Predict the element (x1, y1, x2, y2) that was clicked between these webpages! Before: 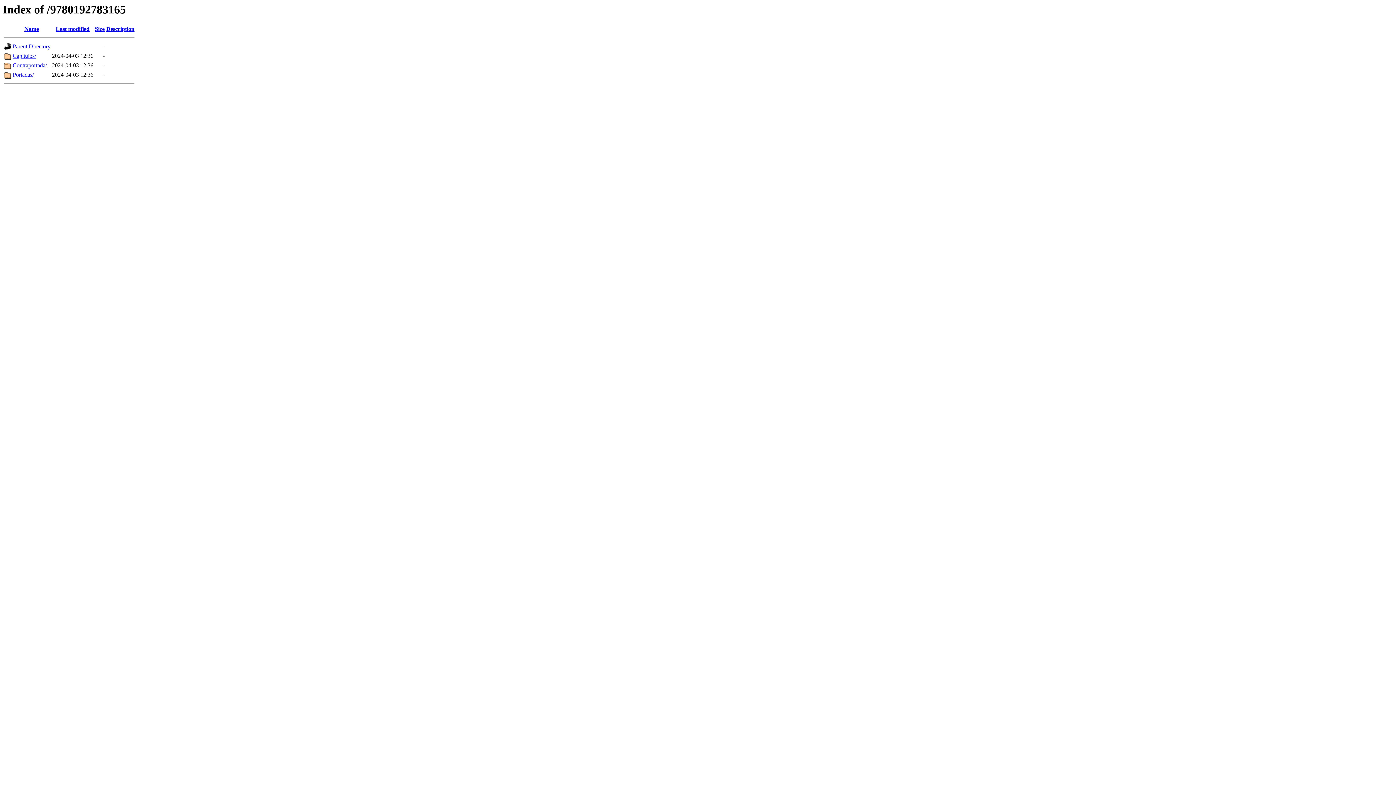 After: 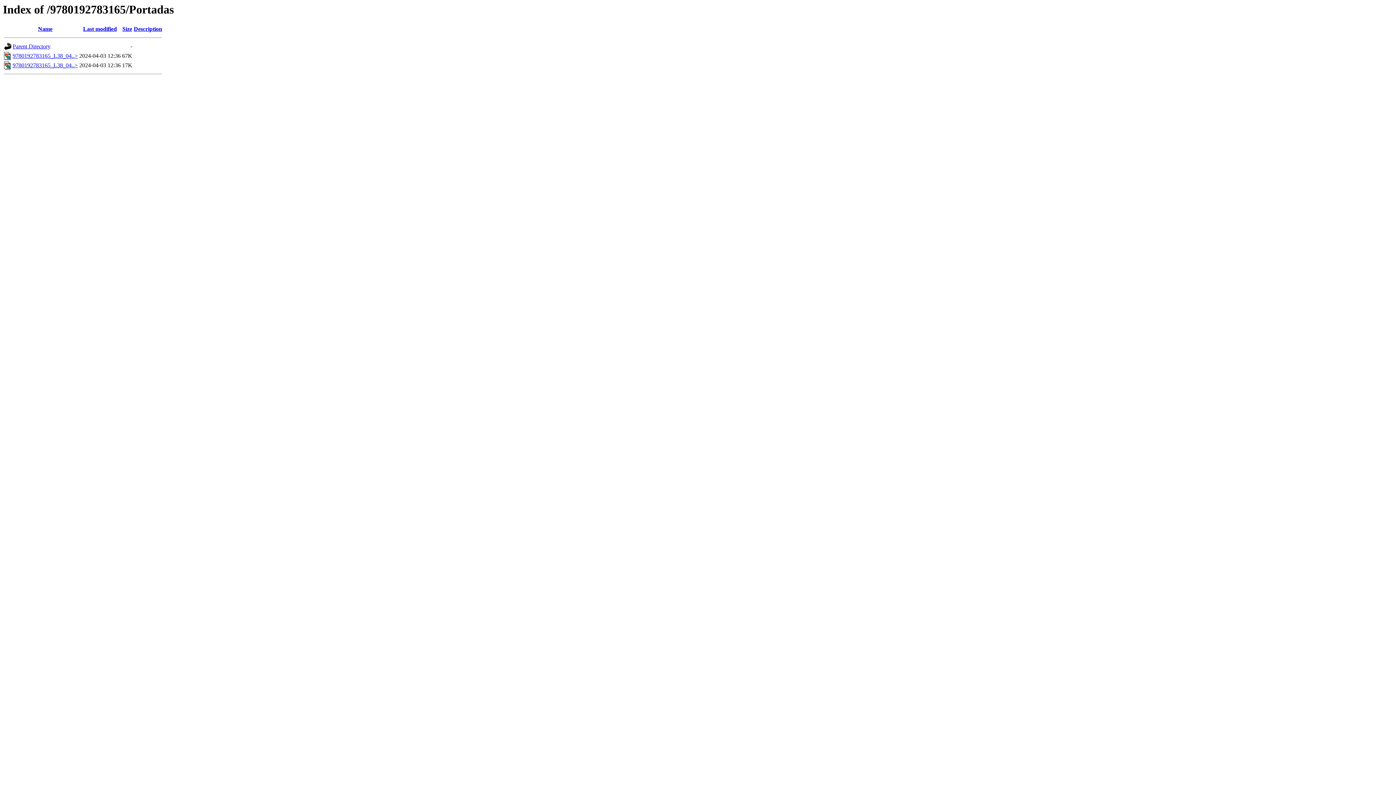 Action: bbox: (12, 71, 33, 77) label: Portadas/